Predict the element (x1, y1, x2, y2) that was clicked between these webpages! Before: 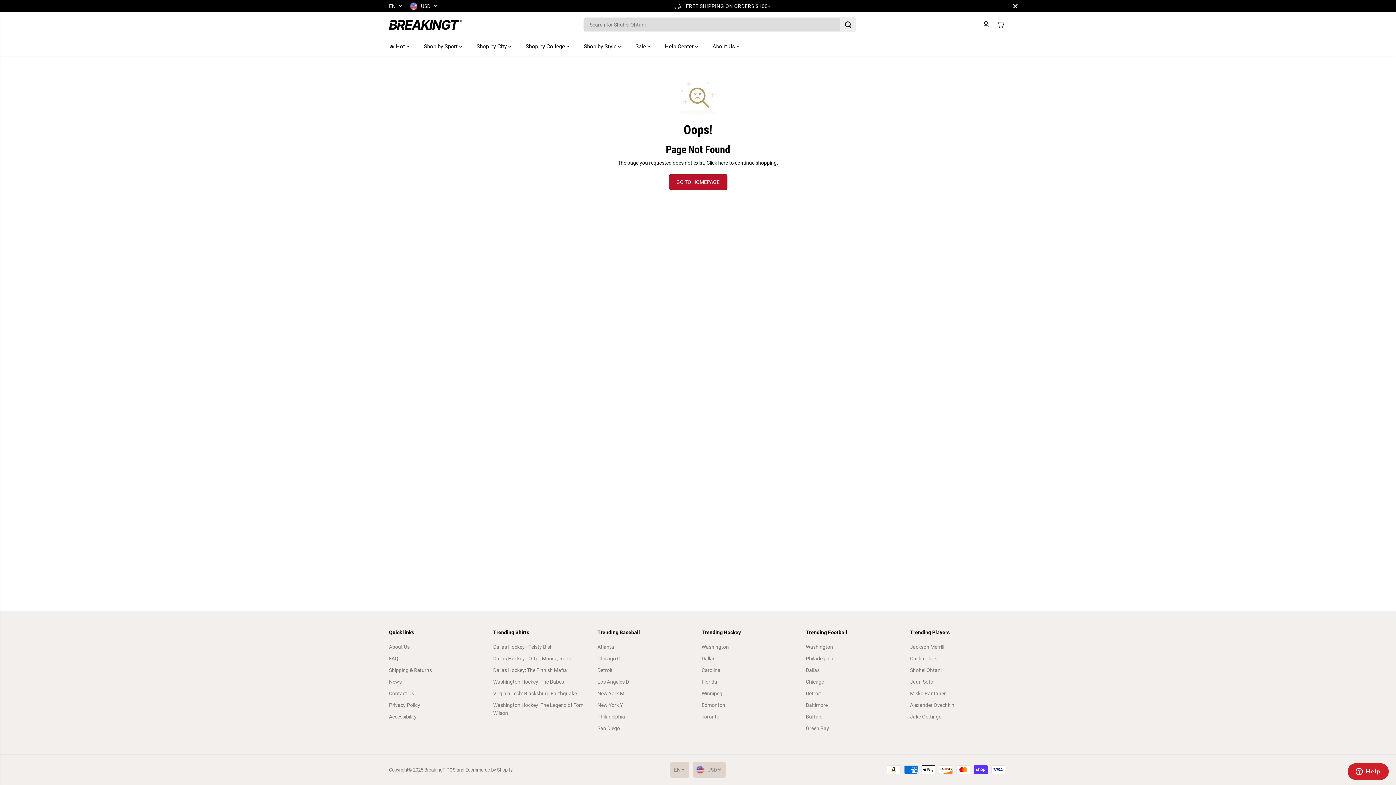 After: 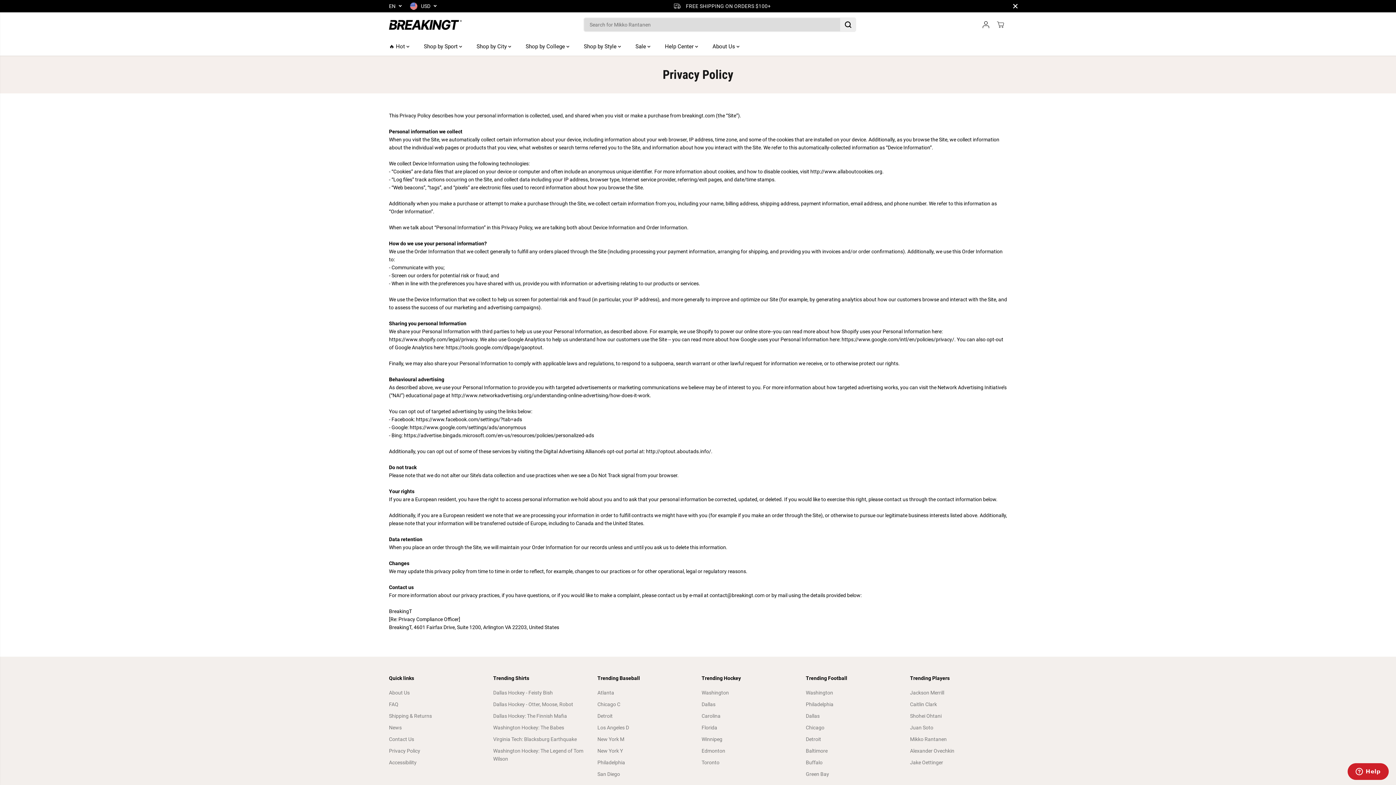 Action: label: Privacy Policy bbox: (389, 701, 420, 709)